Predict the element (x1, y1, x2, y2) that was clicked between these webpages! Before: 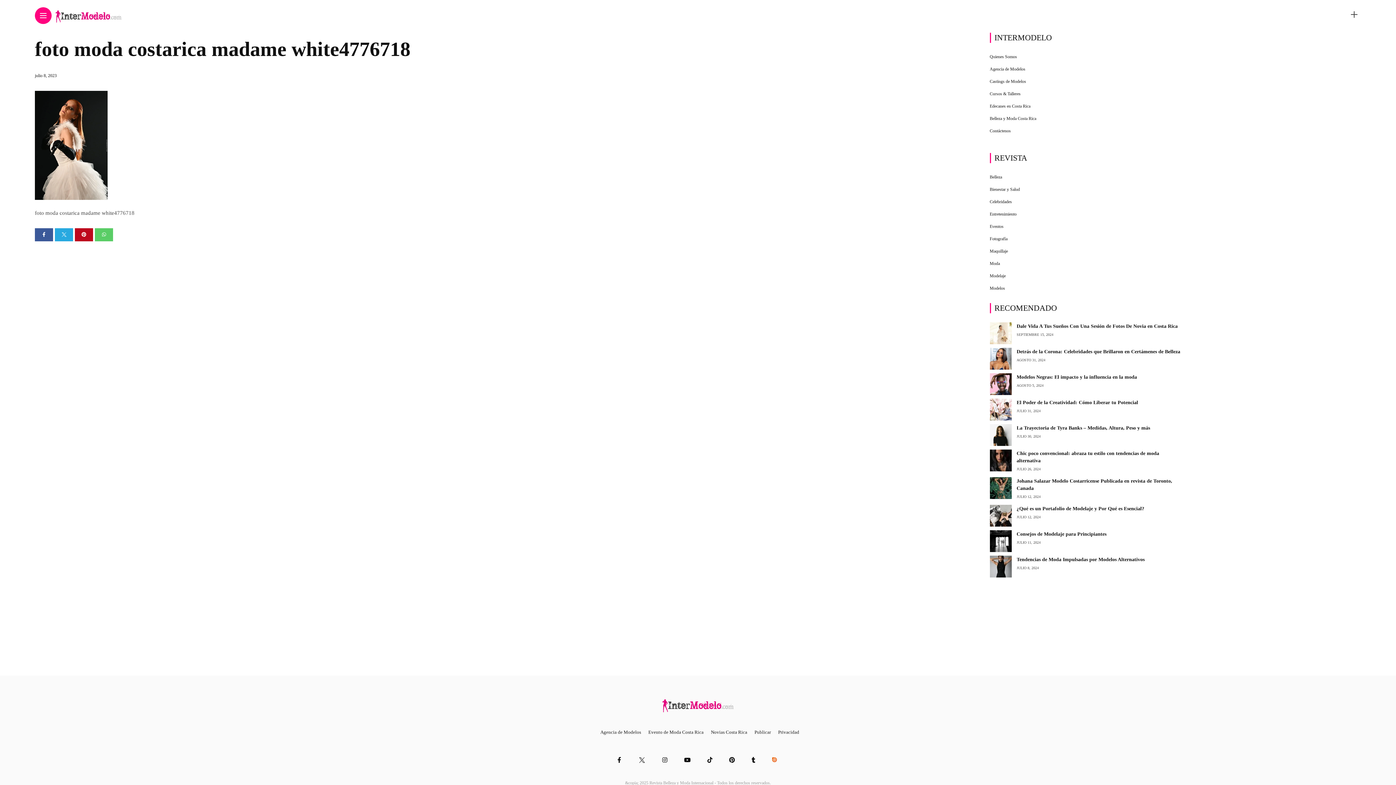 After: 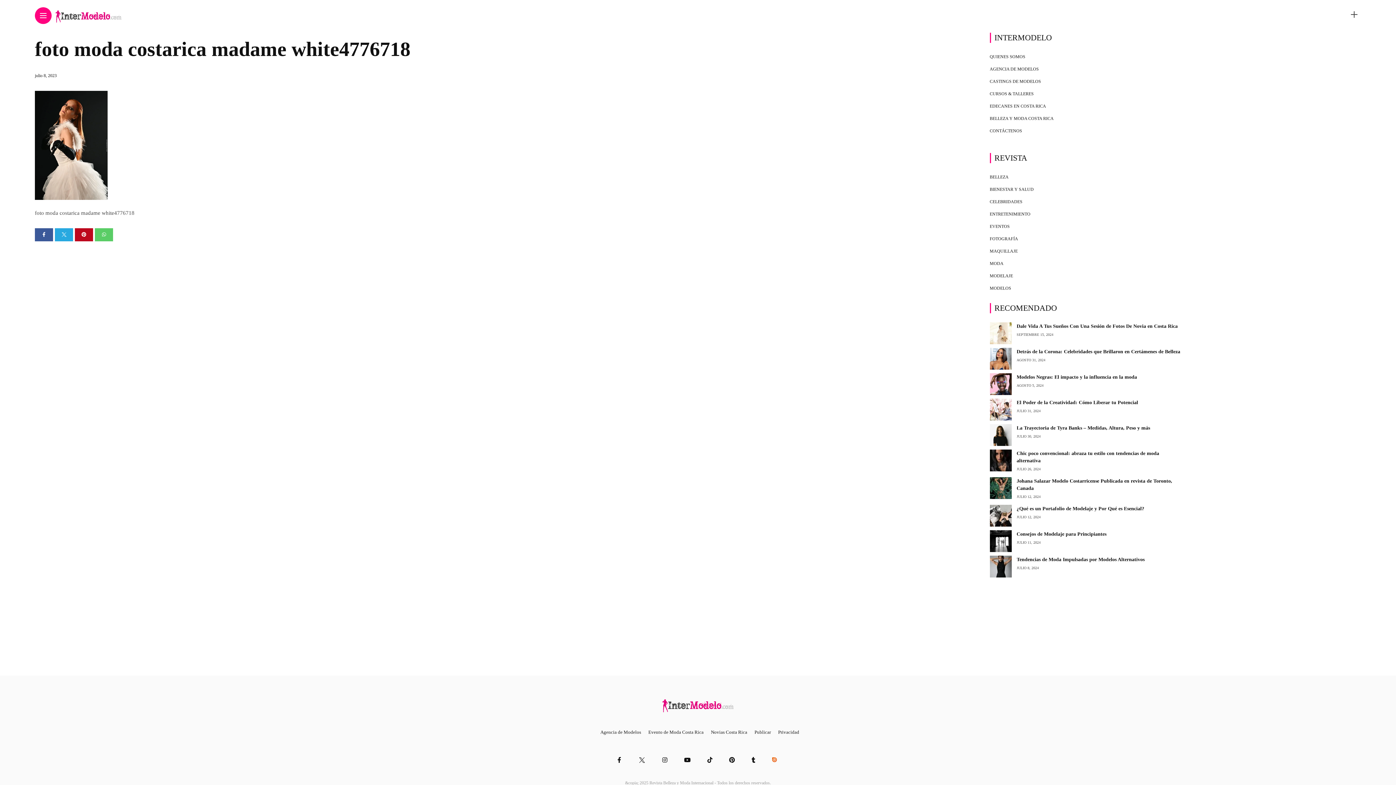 Action: label: Follow on issuu bbox: (772, 757, 778, 763)